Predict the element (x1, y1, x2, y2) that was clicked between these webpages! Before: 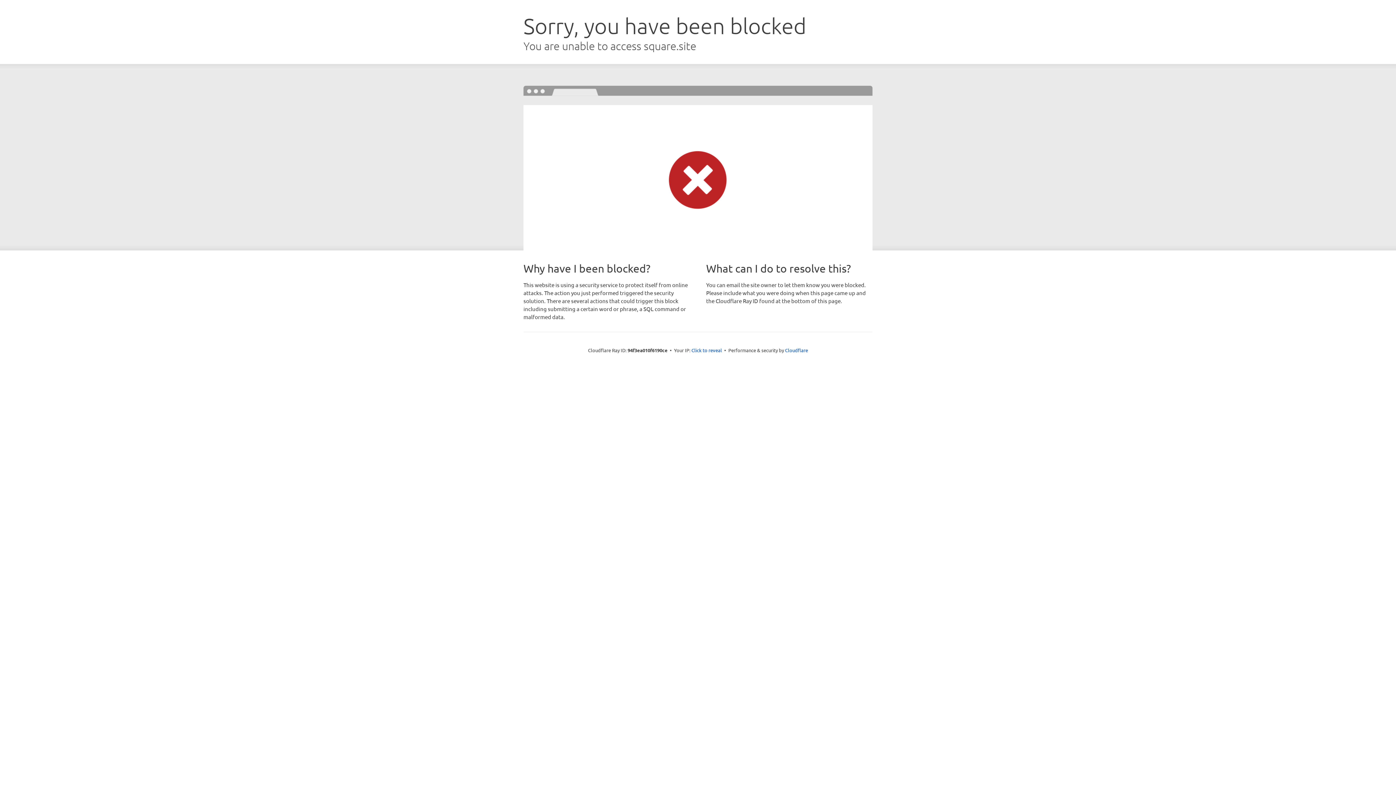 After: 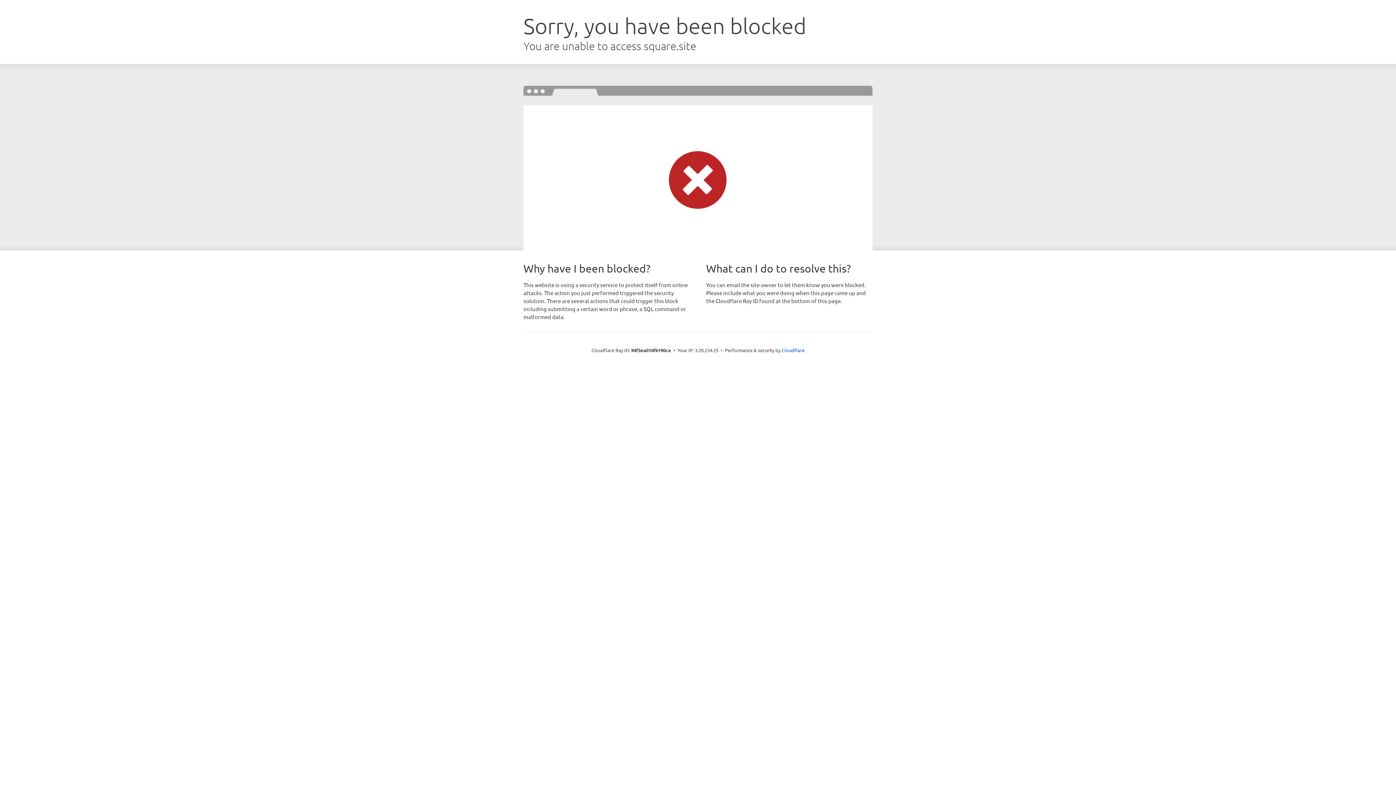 Action: bbox: (691, 346, 722, 353) label: Click to reveal